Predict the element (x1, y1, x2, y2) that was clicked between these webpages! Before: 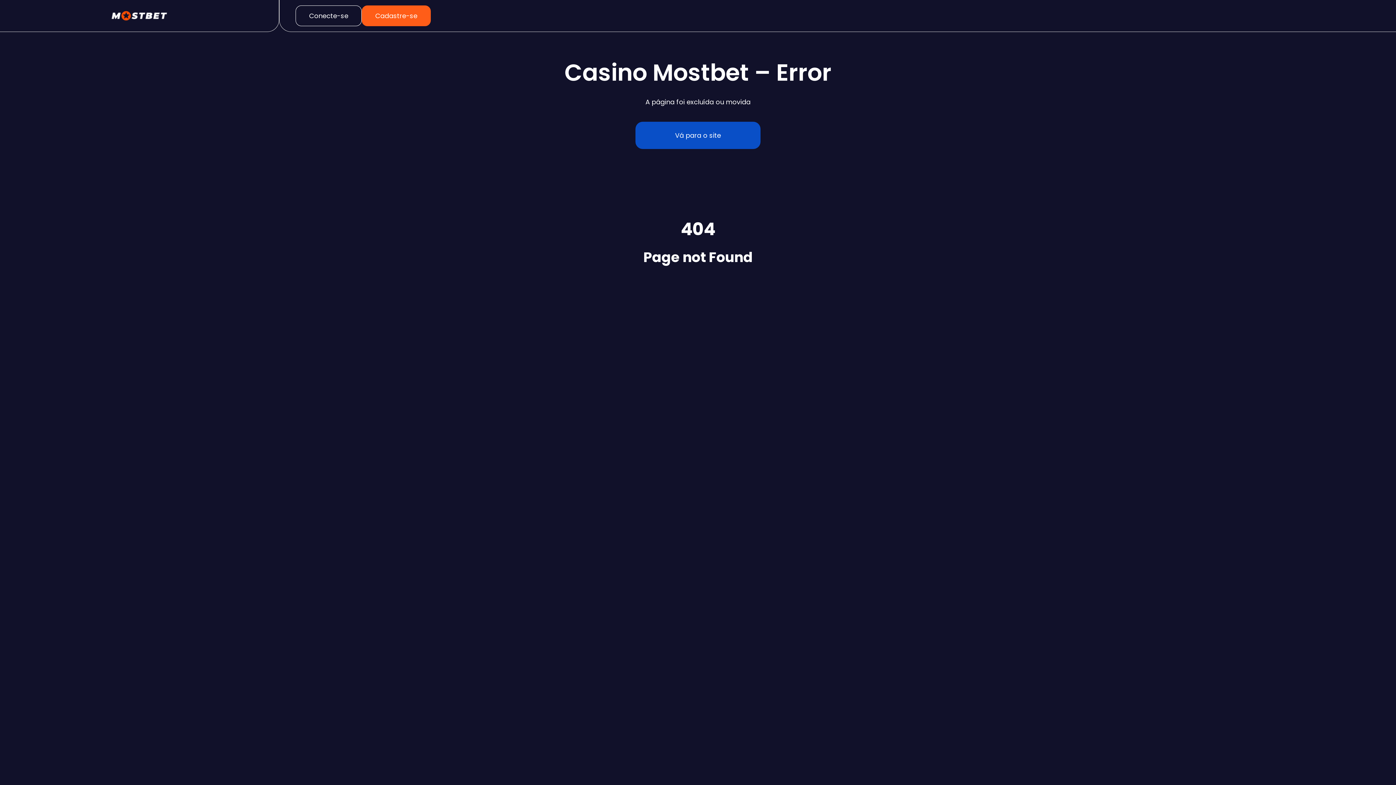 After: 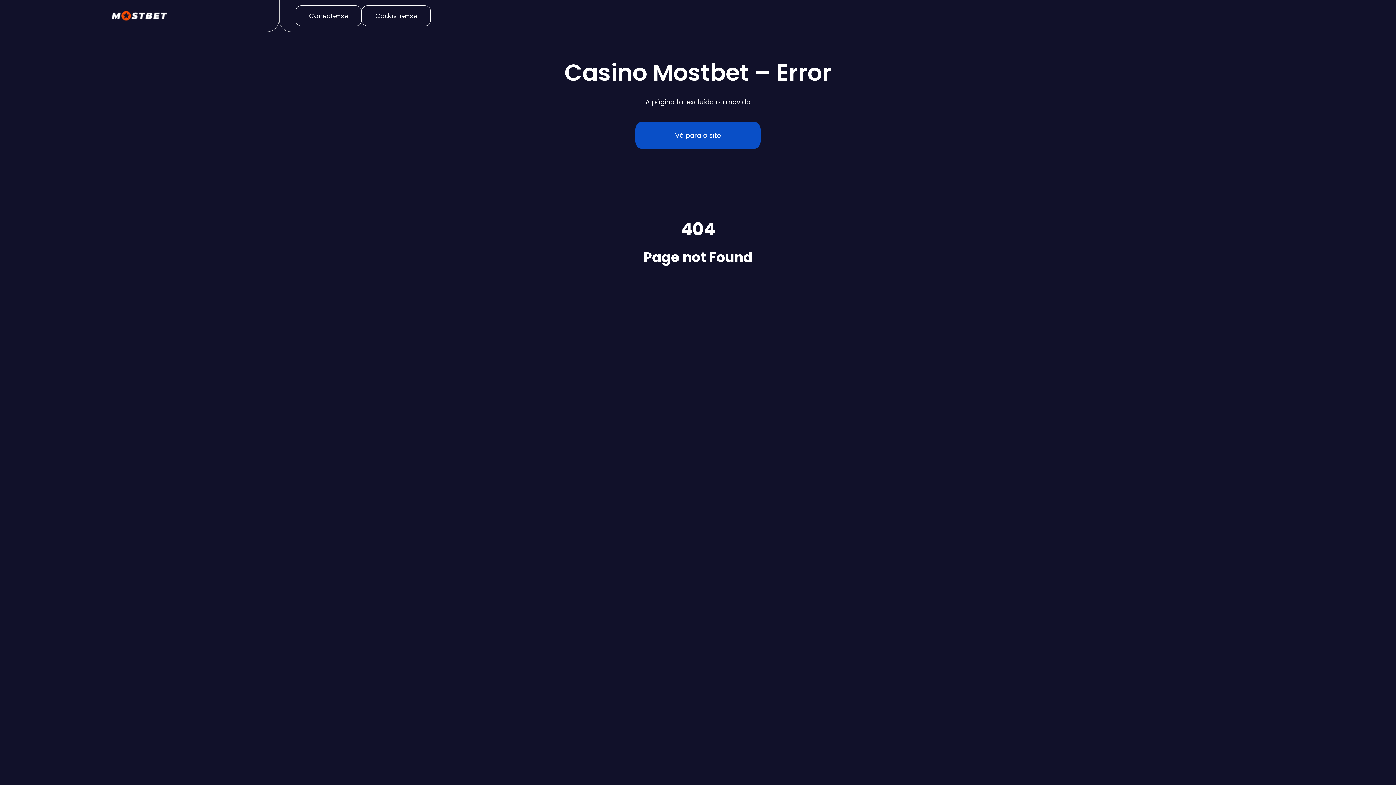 Action: label: Cadastre-se bbox: (361, 5, 430, 26)